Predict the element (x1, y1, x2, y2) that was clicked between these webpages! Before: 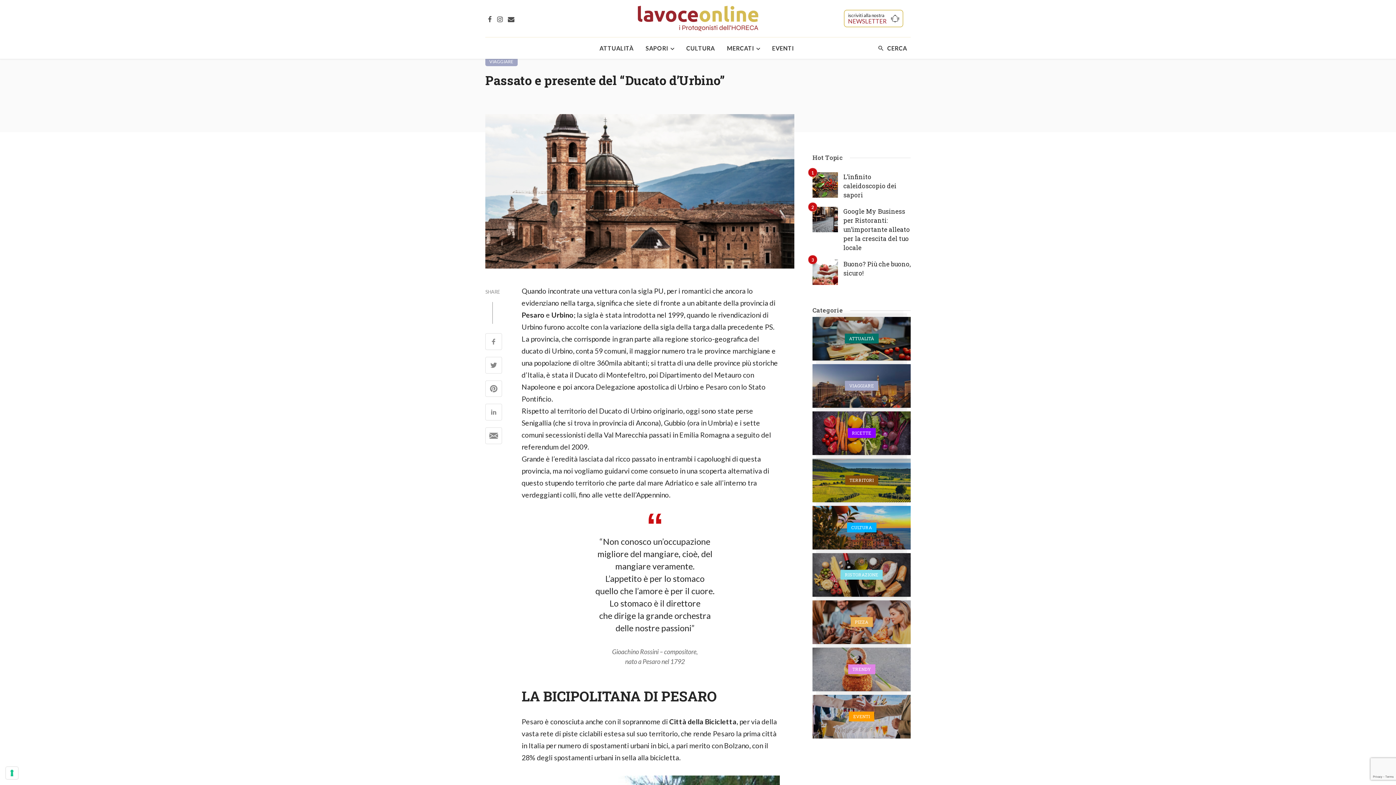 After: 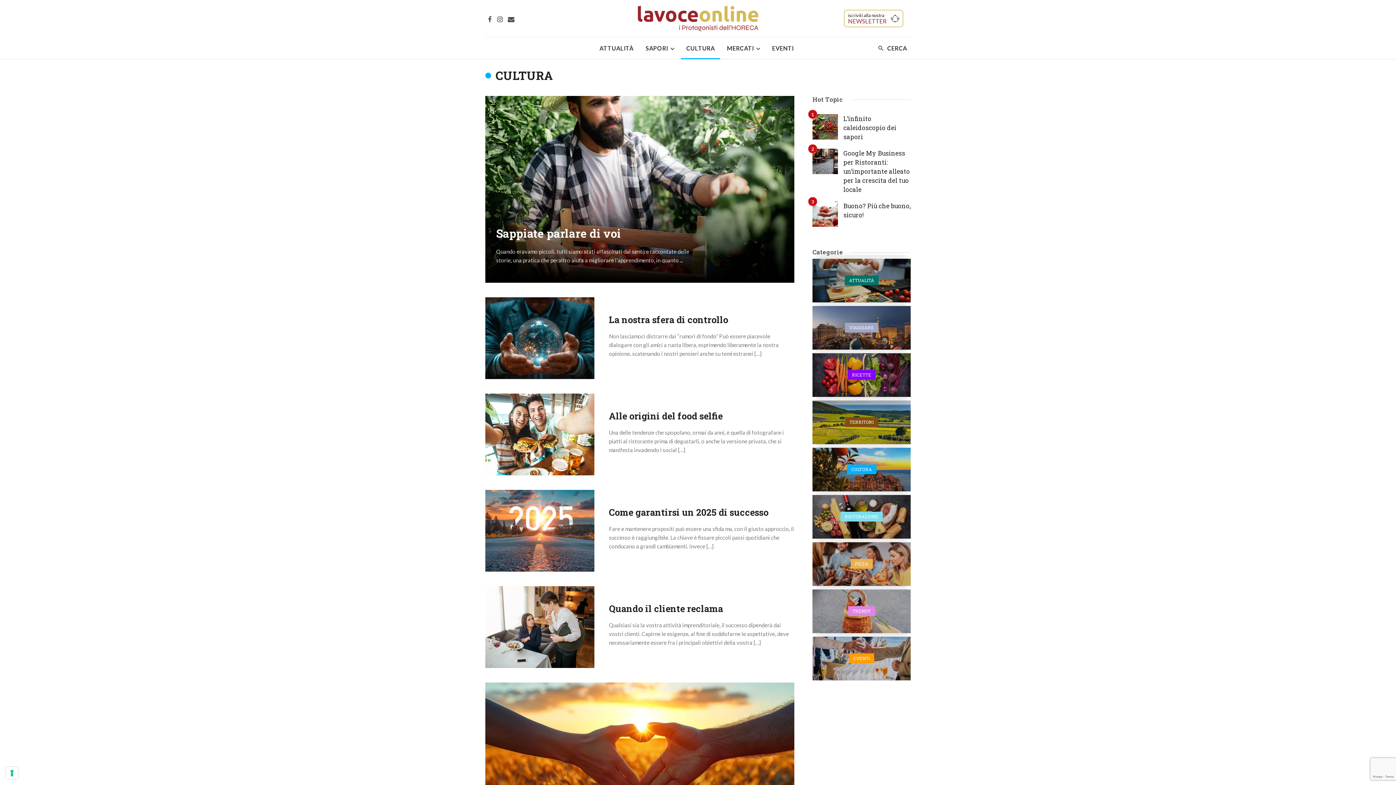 Action: bbox: (812, 506, 910, 549)